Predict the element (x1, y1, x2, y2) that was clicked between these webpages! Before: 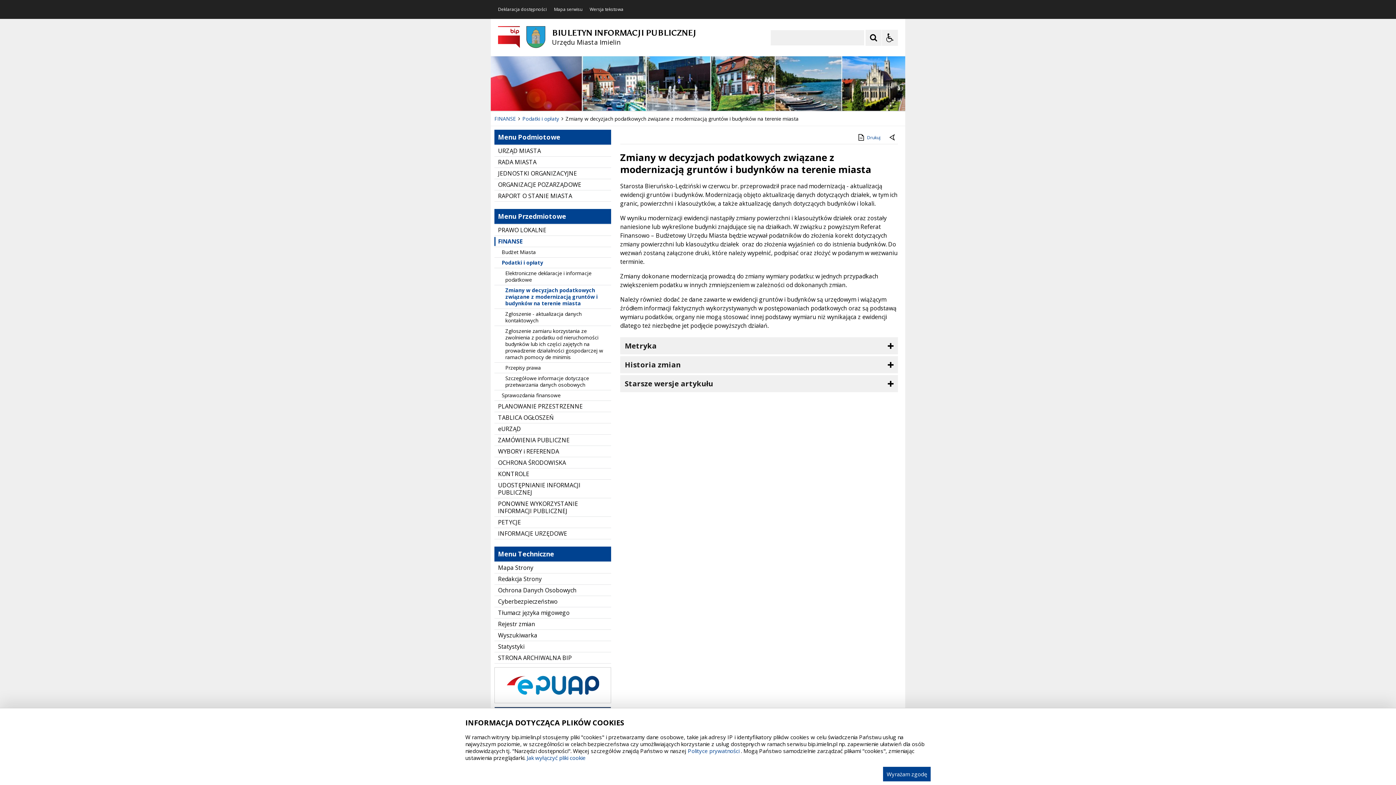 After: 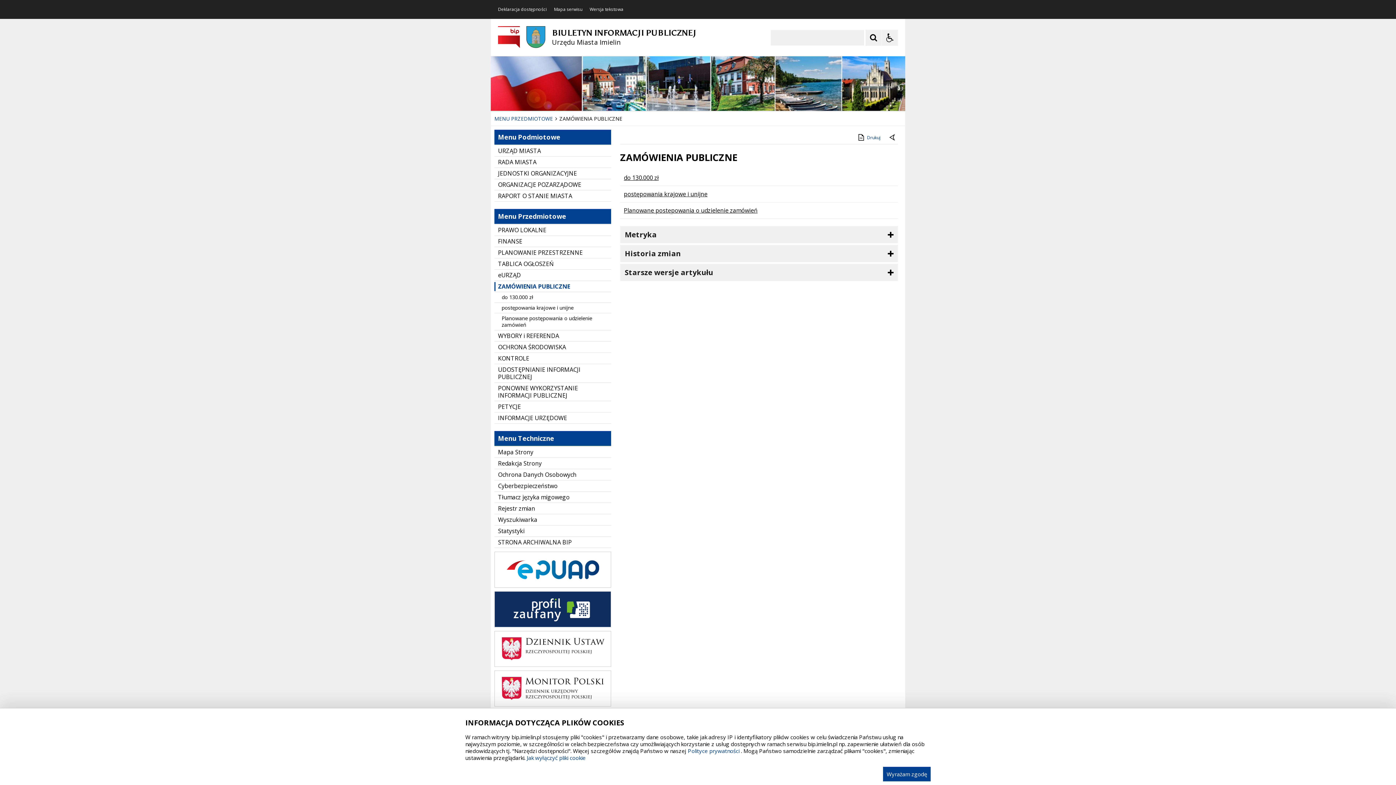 Action: label: ZAMÓWIENIA PUBLICZNE bbox: (494, 434, 611, 445)